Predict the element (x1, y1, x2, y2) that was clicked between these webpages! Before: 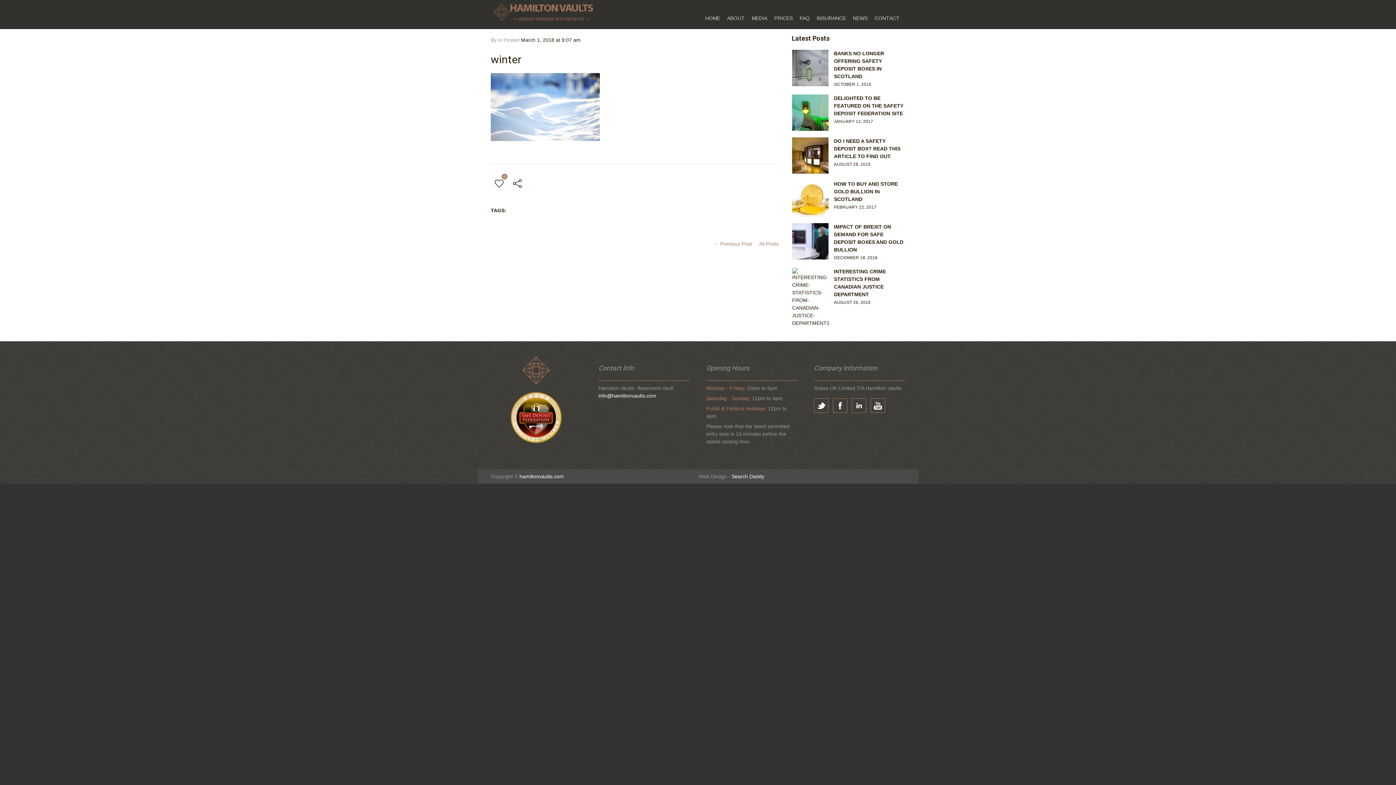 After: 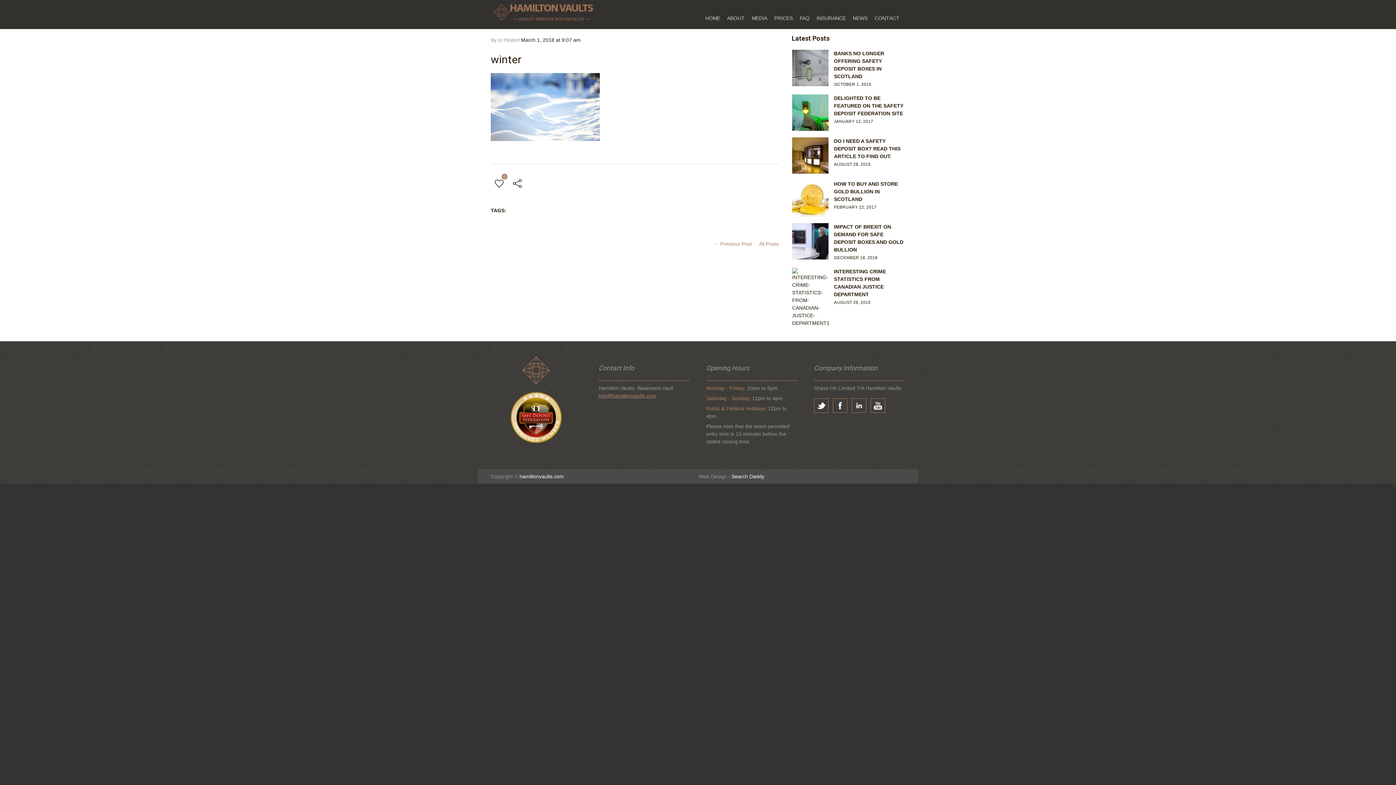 Action: label: info@hamiltonvaults.com bbox: (598, 393, 656, 398)